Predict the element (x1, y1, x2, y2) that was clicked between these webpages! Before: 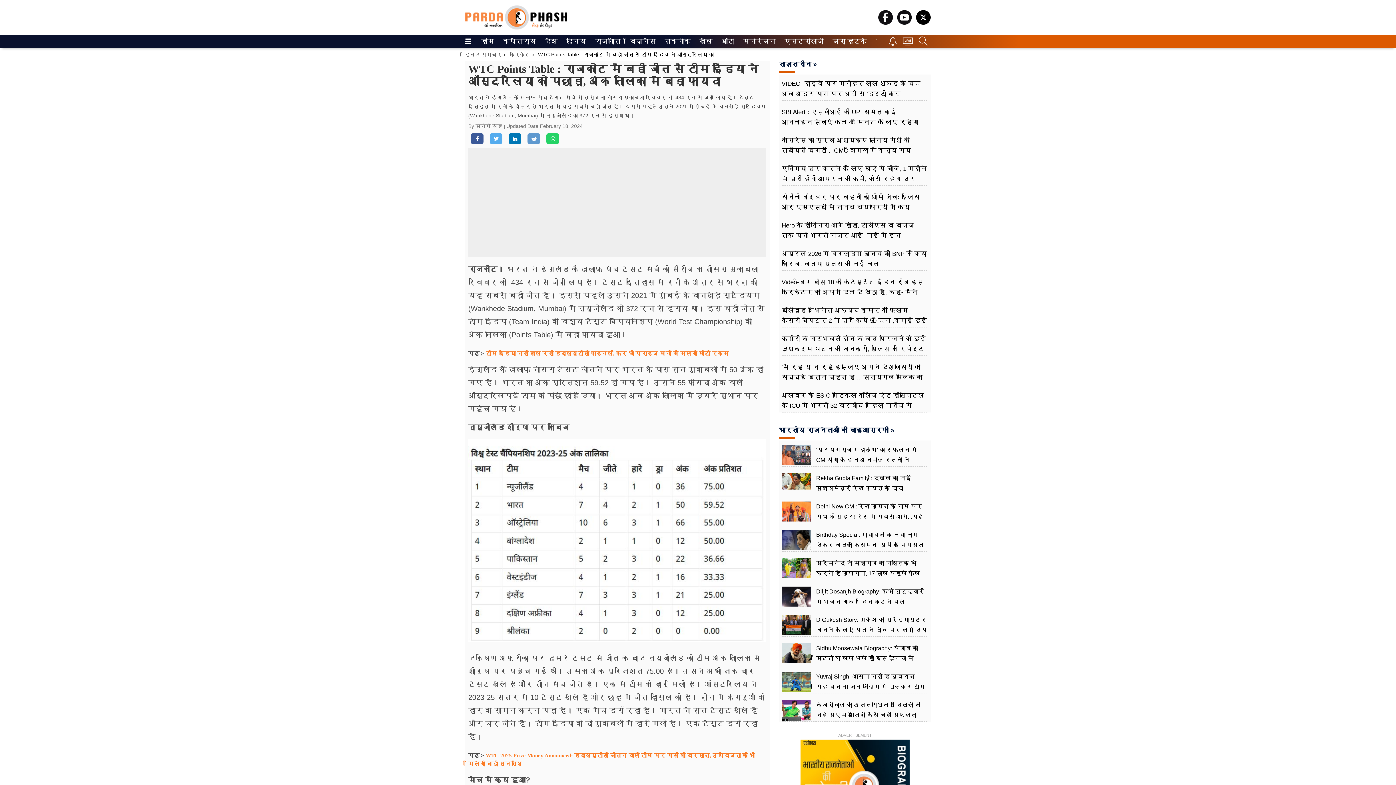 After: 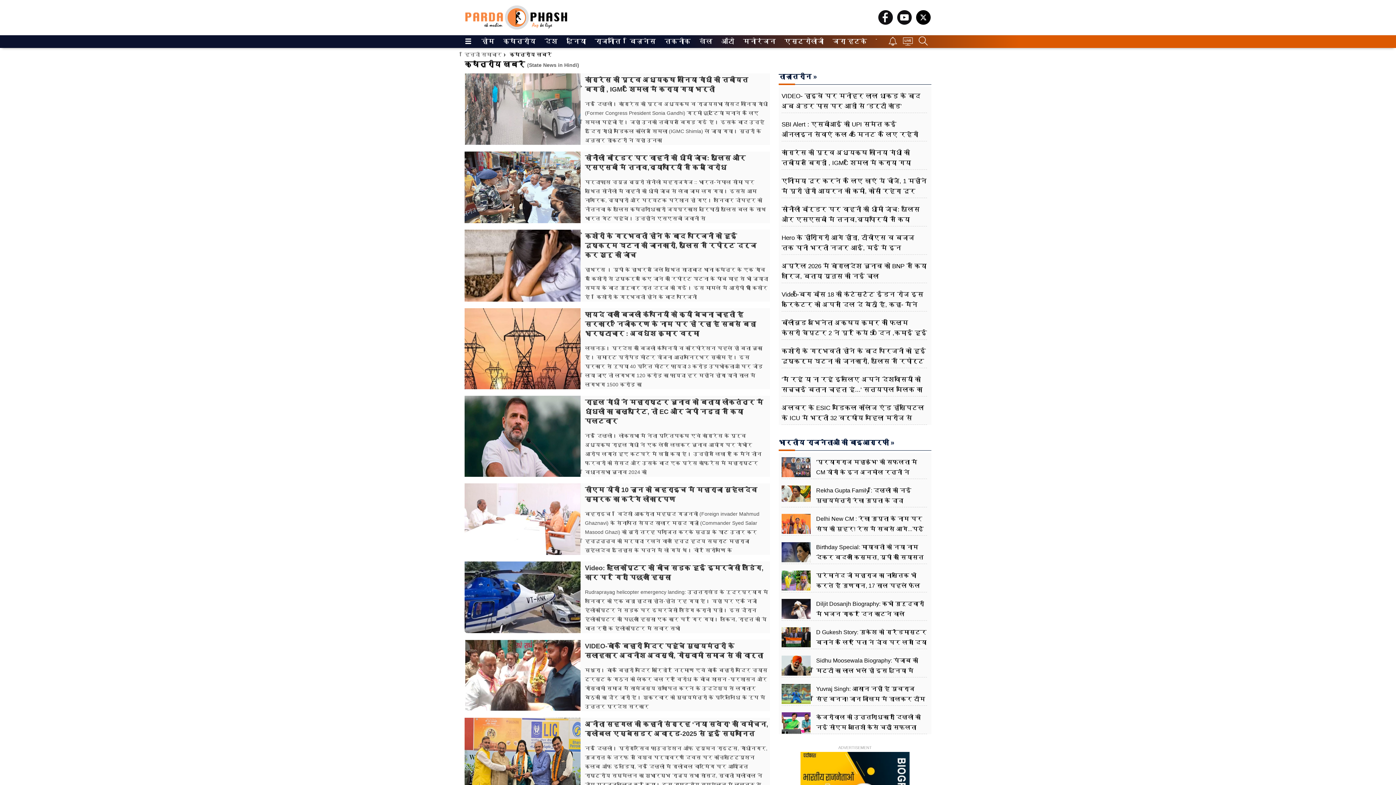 Action: label: क्षेत्रीय bbox: (503, 35, 532, 48)